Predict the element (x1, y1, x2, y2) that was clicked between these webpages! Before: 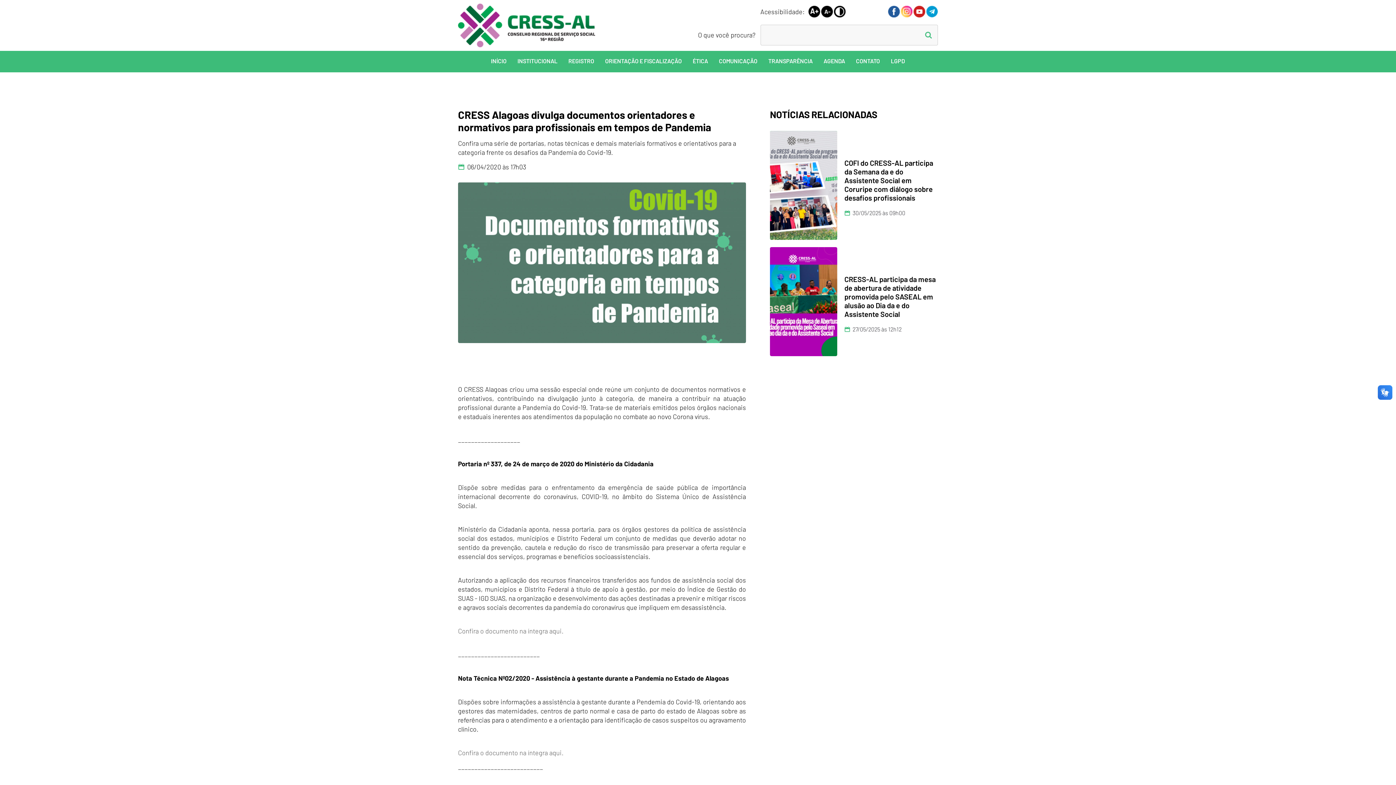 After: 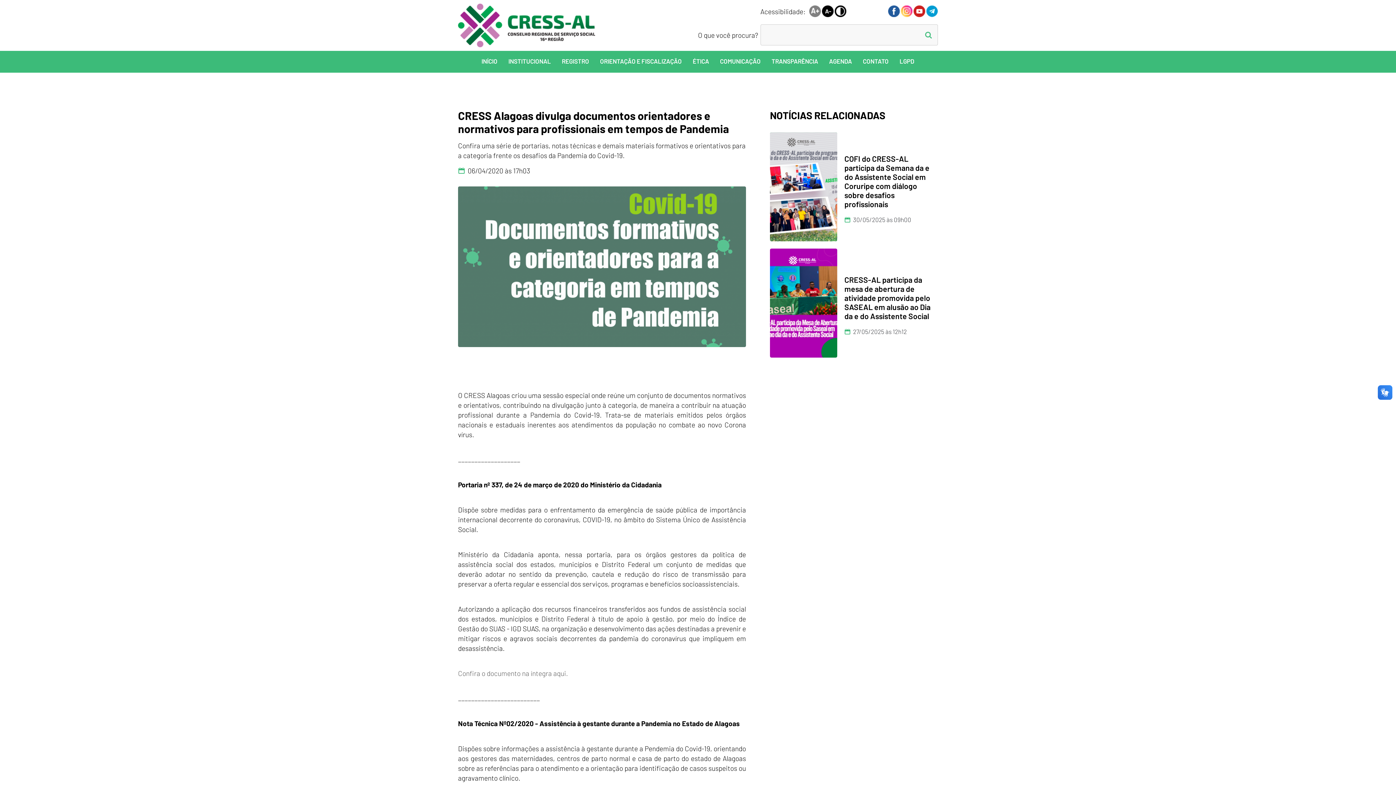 Action: bbox: (808, 5, 820, 17)